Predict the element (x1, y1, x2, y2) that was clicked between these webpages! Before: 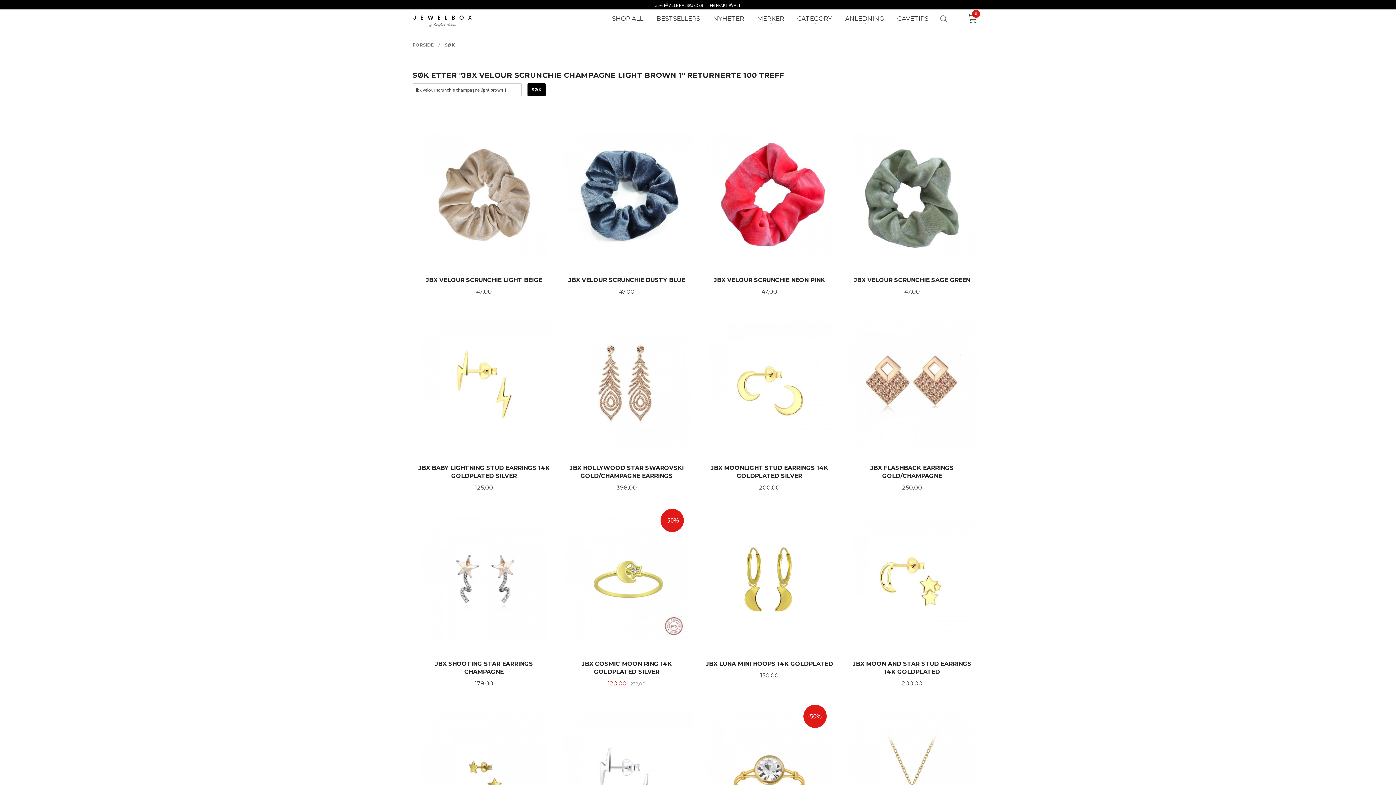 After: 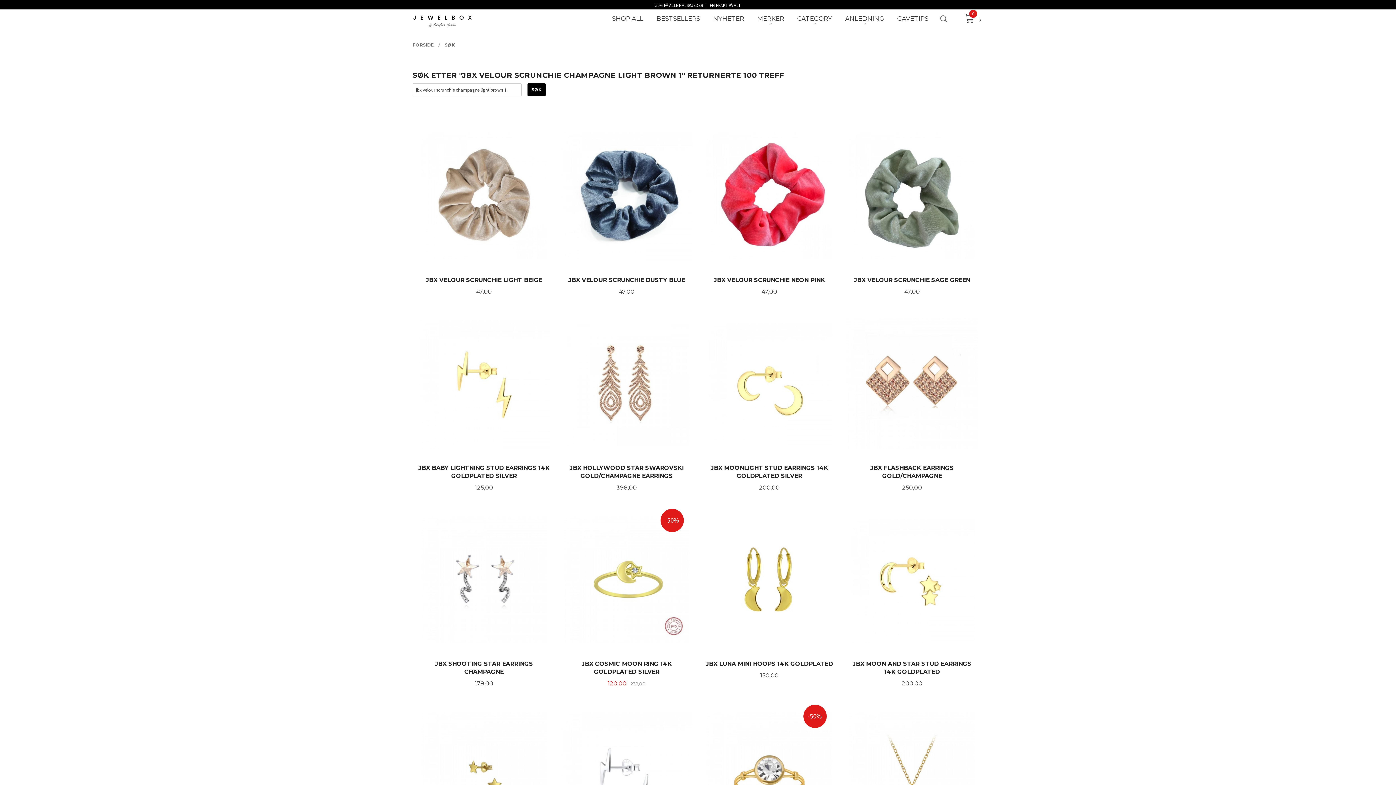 Action: label: 0 bbox: (967, 5, 977, 34)